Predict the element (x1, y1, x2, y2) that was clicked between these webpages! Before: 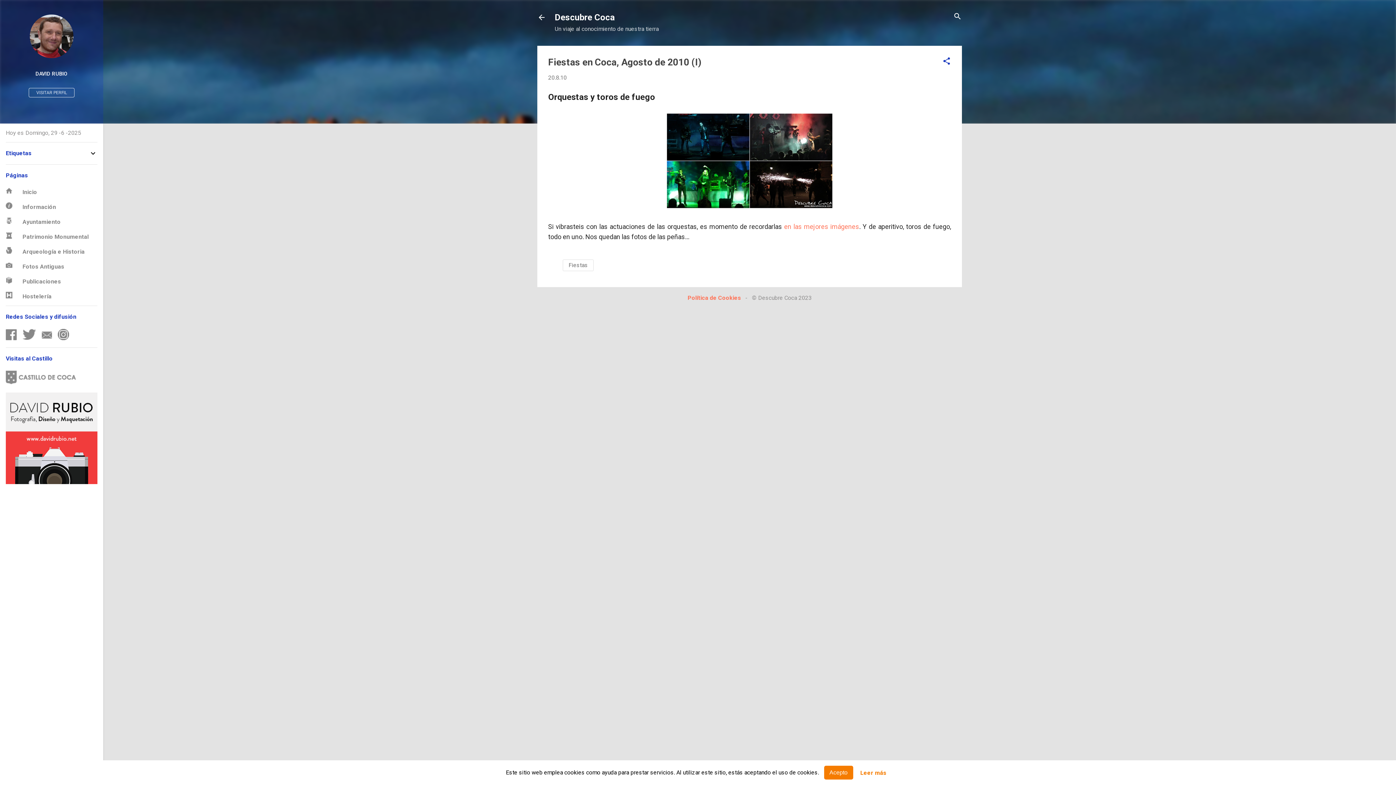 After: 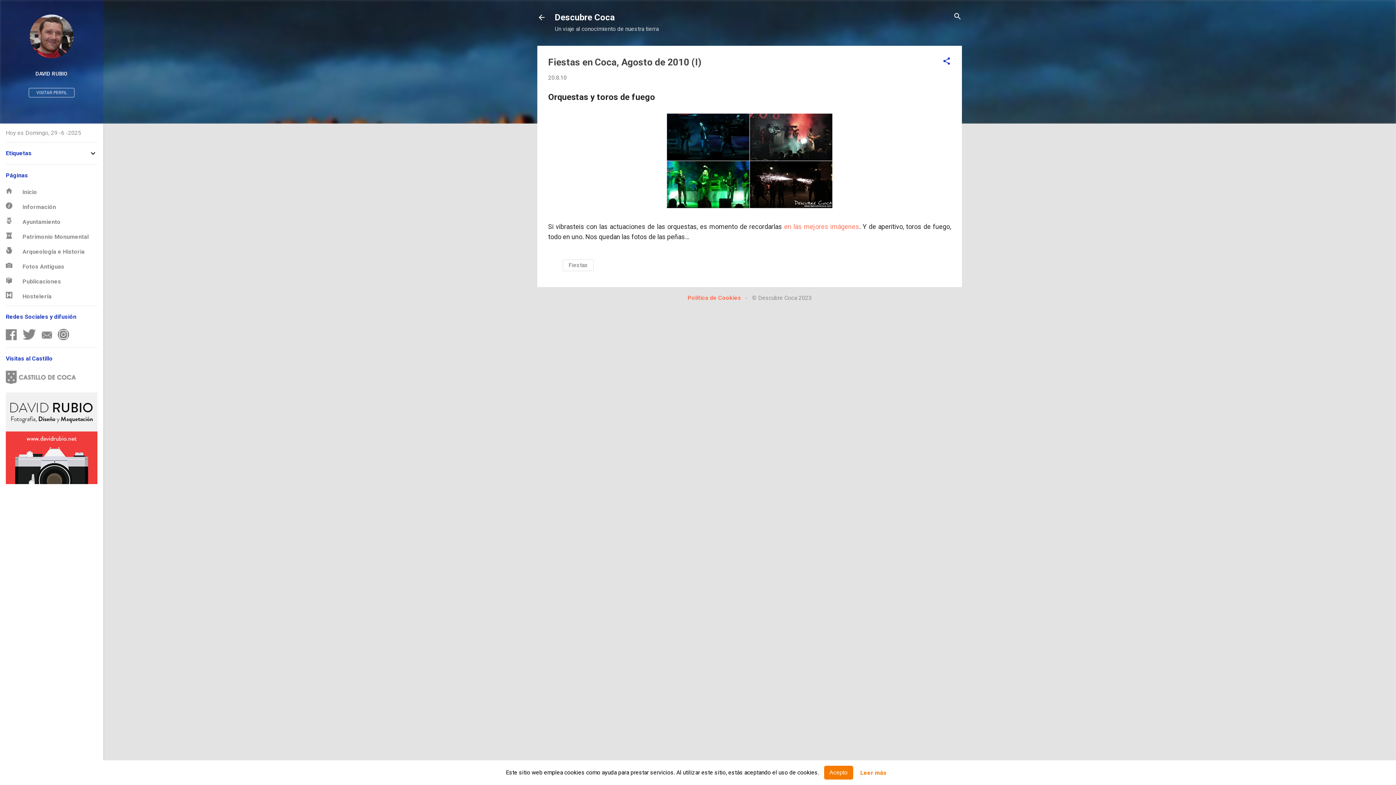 Action: bbox: (5, 478, 97, 485)